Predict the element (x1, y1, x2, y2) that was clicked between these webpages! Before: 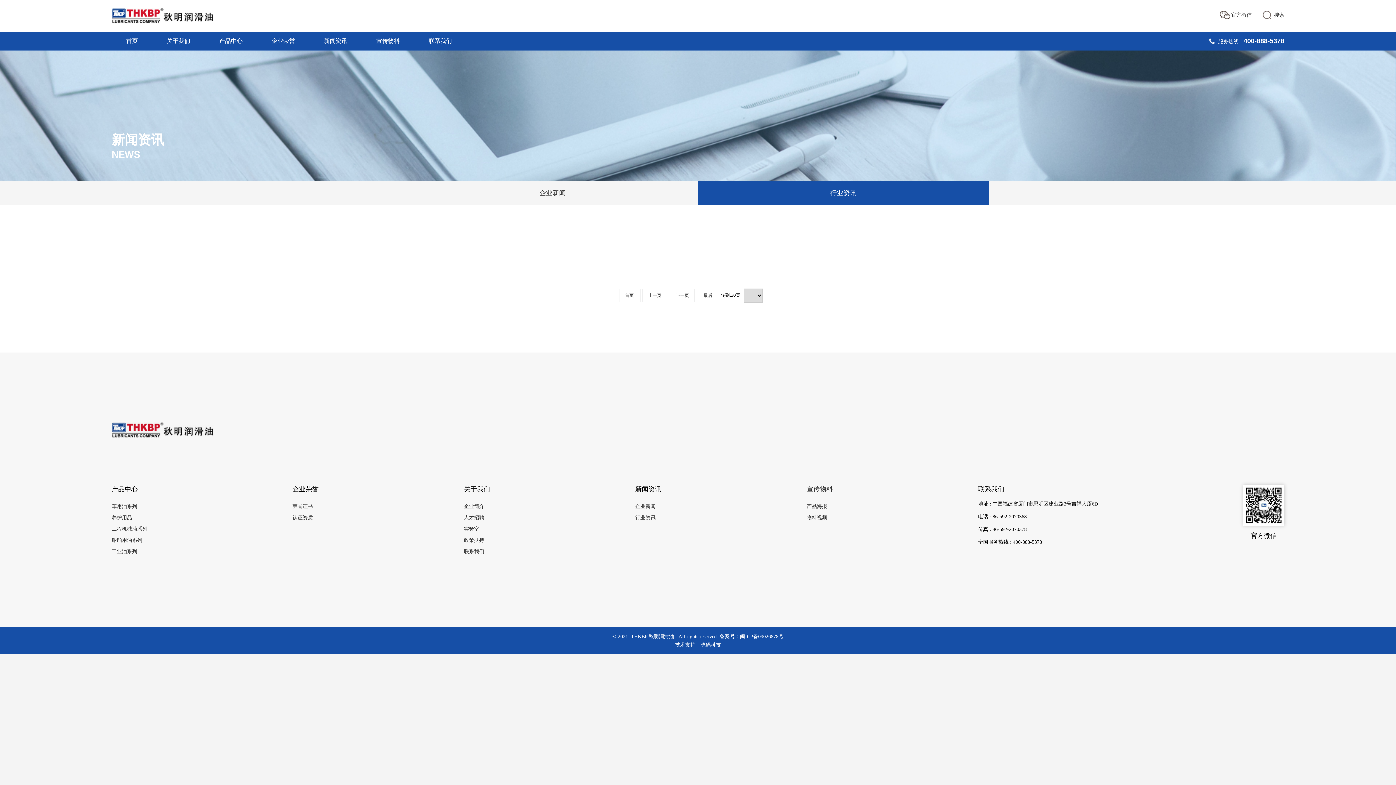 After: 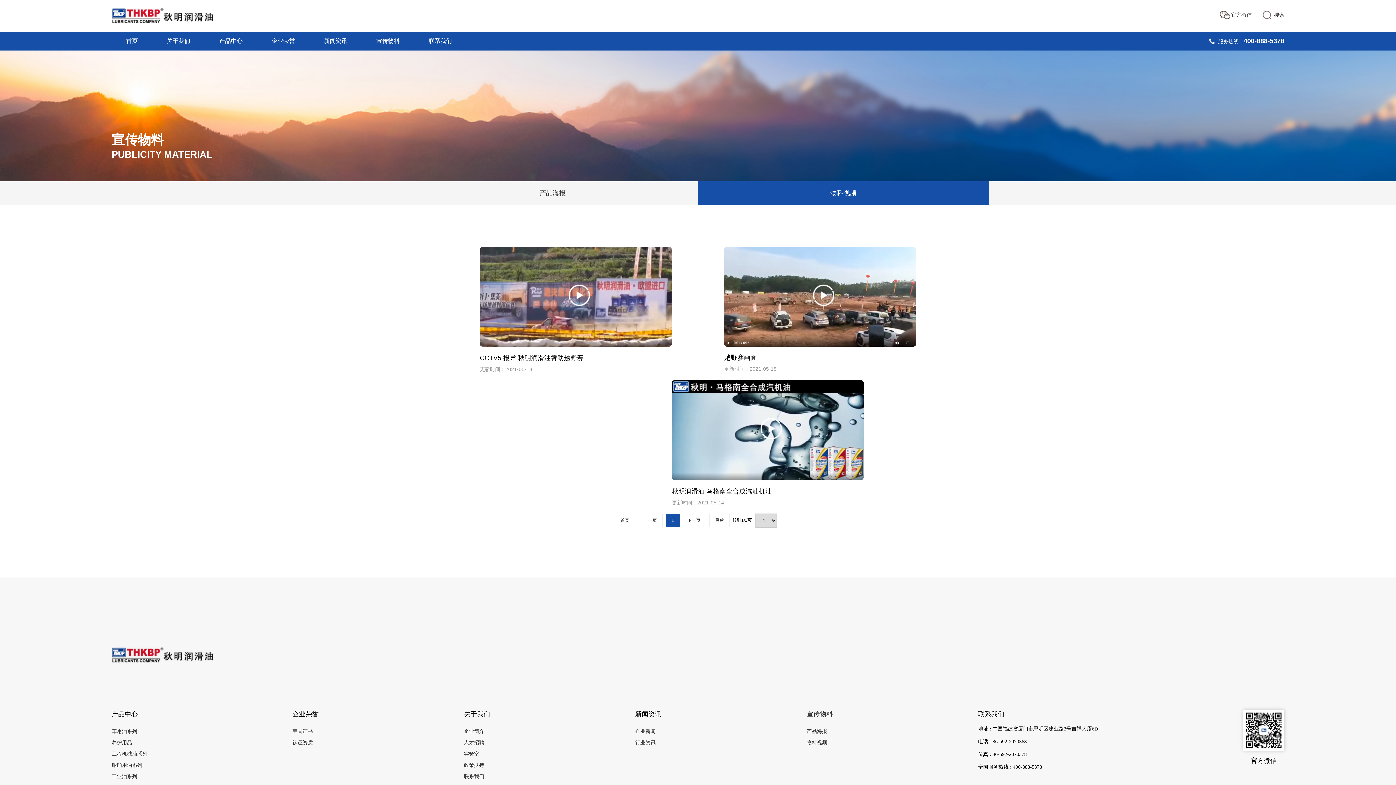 Action: bbox: (806, 514, 827, 520) label: 物料视频